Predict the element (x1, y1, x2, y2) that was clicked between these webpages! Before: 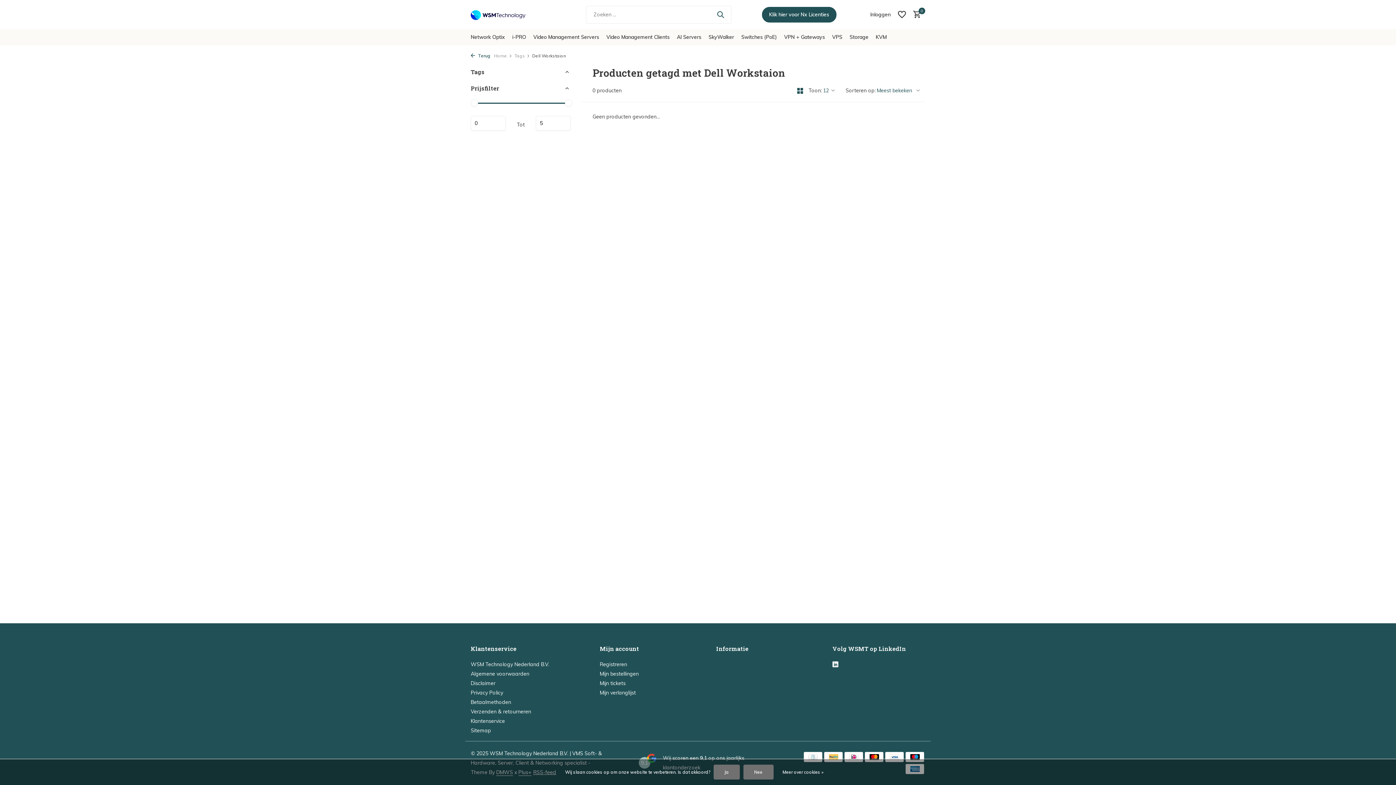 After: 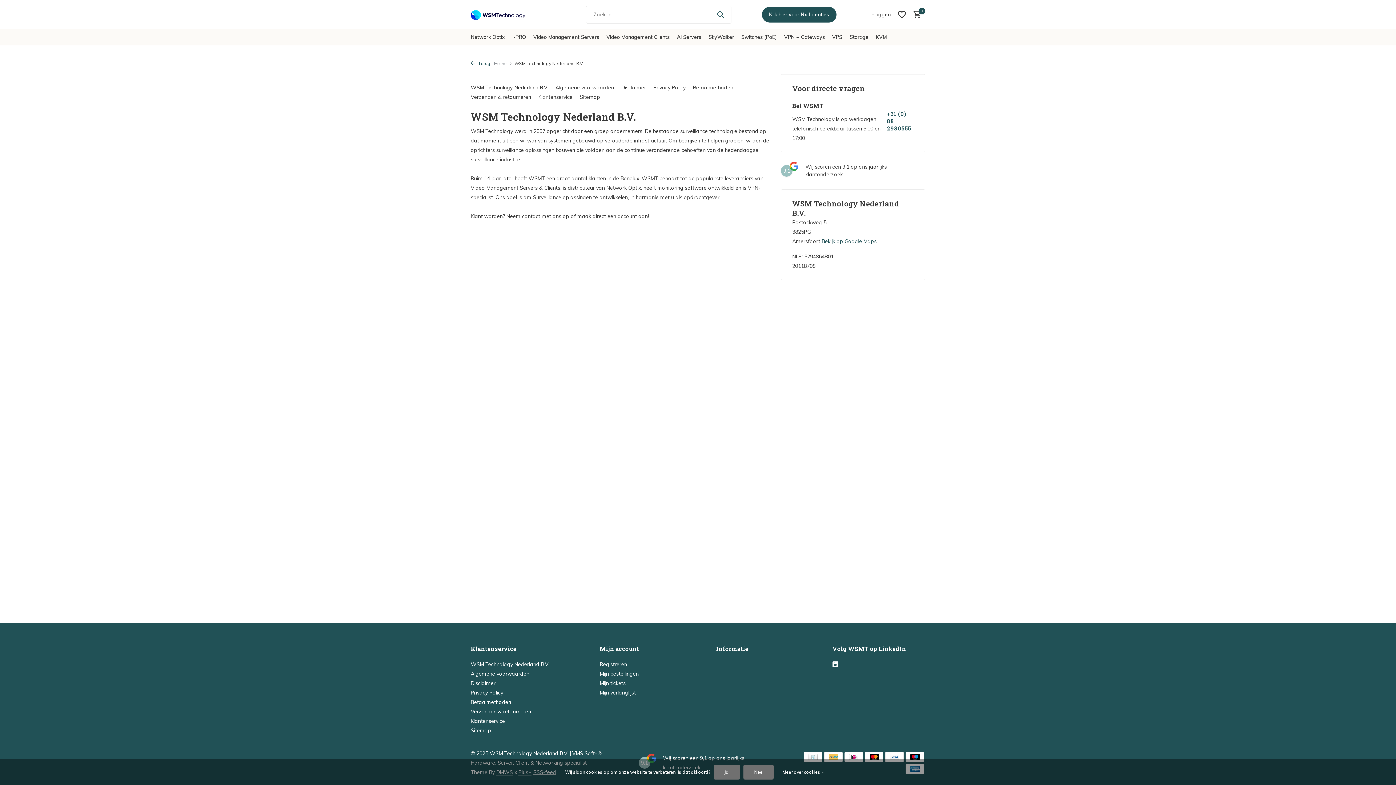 Action: label: WSM Technology Nederland B.V. bbox: (470, 661, 549, 668)